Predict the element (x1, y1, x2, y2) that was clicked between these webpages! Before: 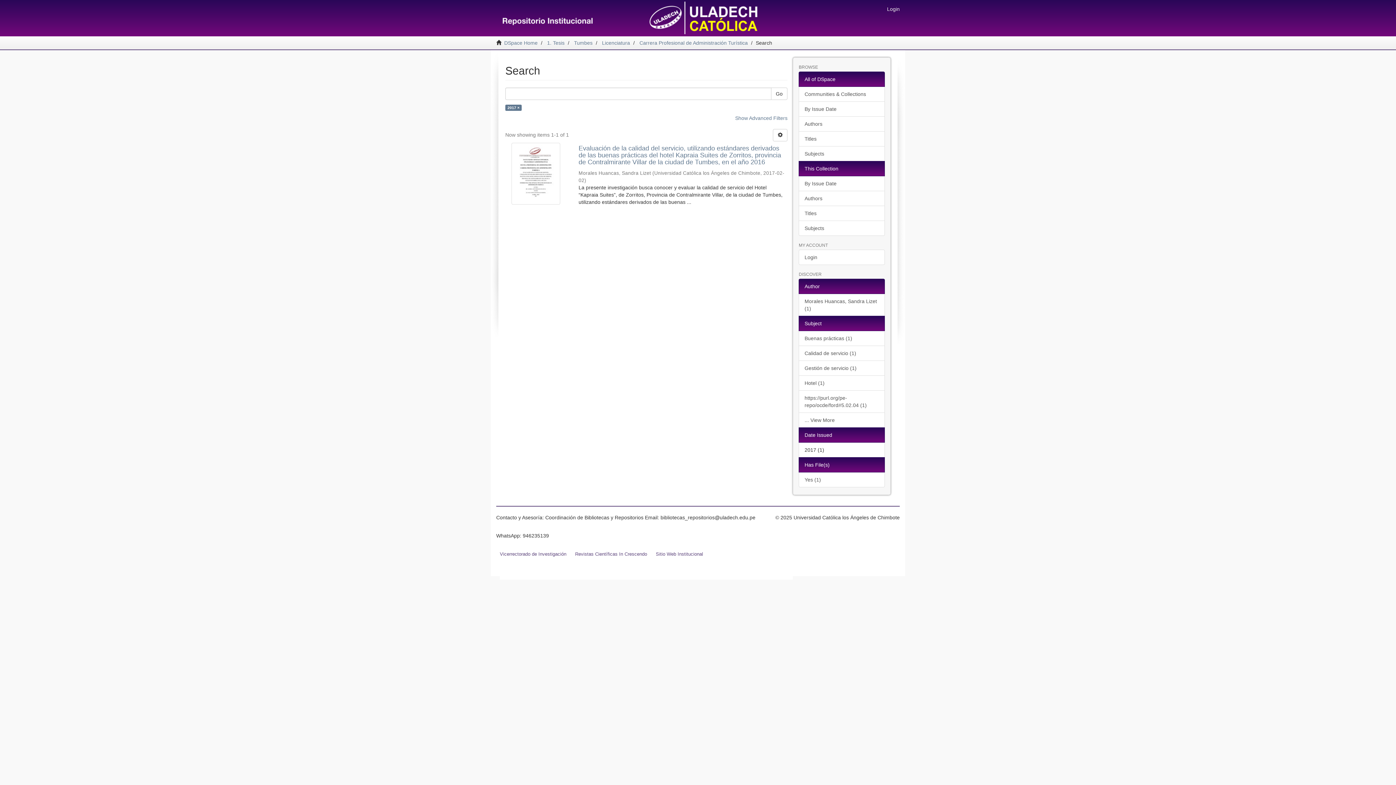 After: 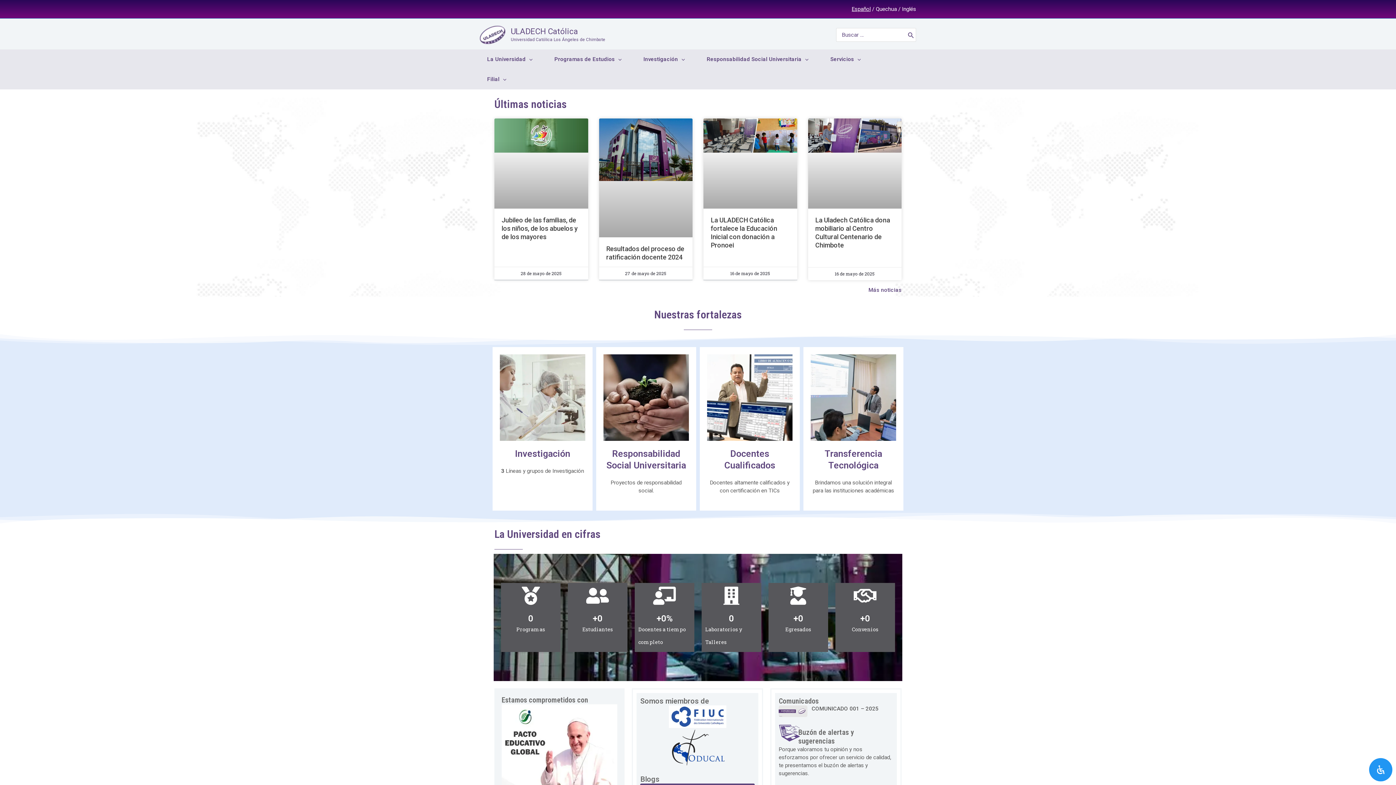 Action: bbox: (652, 550, 706, 558) label: Sitio Web Institucional